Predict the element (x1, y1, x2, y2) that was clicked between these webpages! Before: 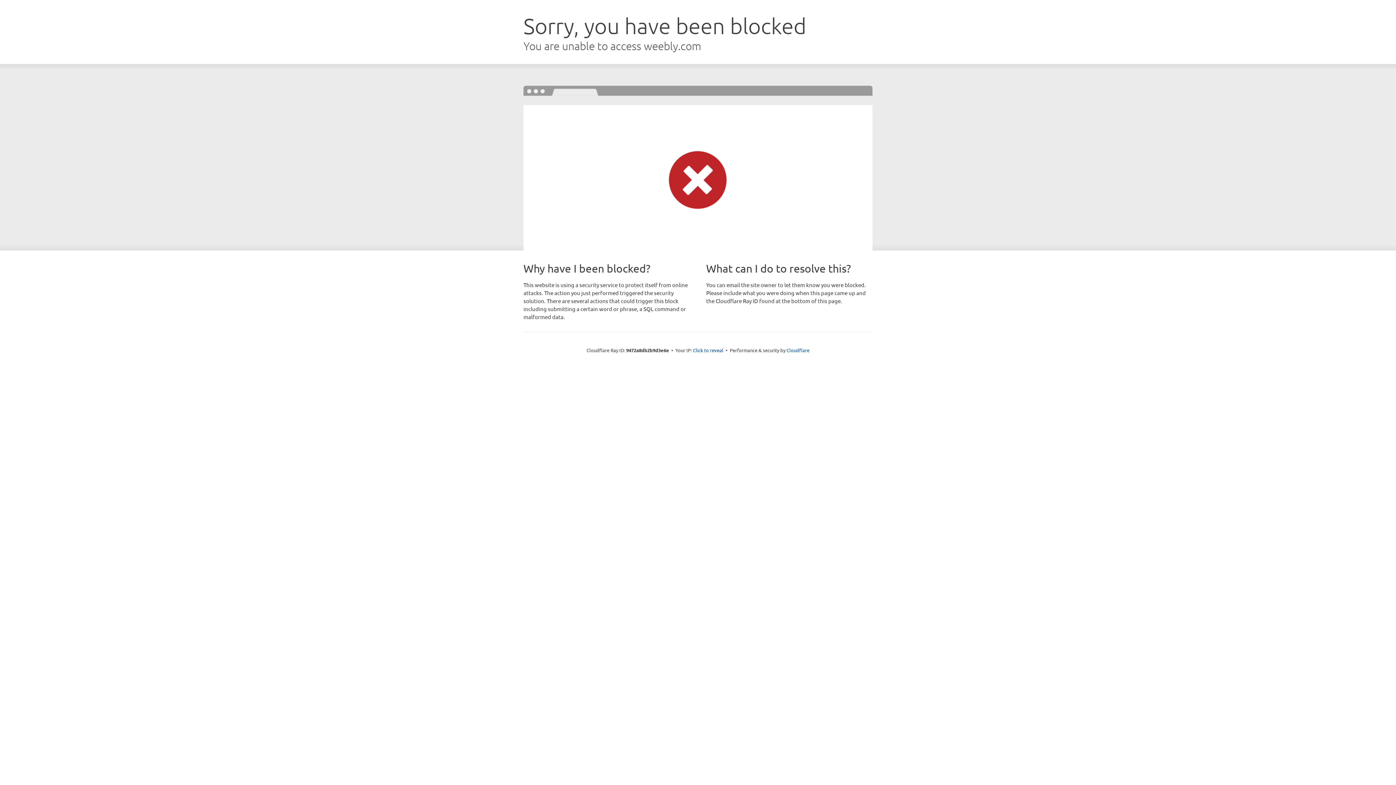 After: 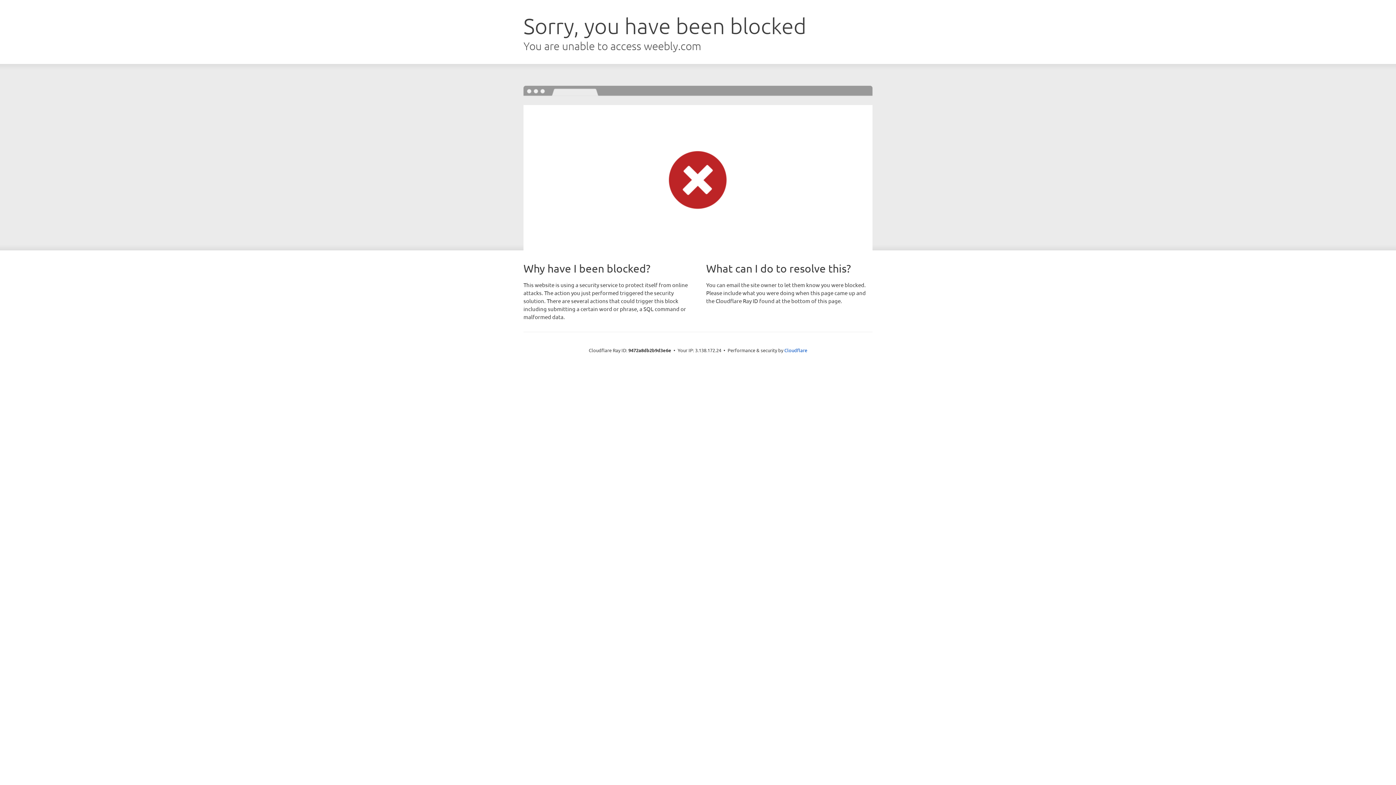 Action: bbox: (693, 346, 723, 353) label: Click to reveal